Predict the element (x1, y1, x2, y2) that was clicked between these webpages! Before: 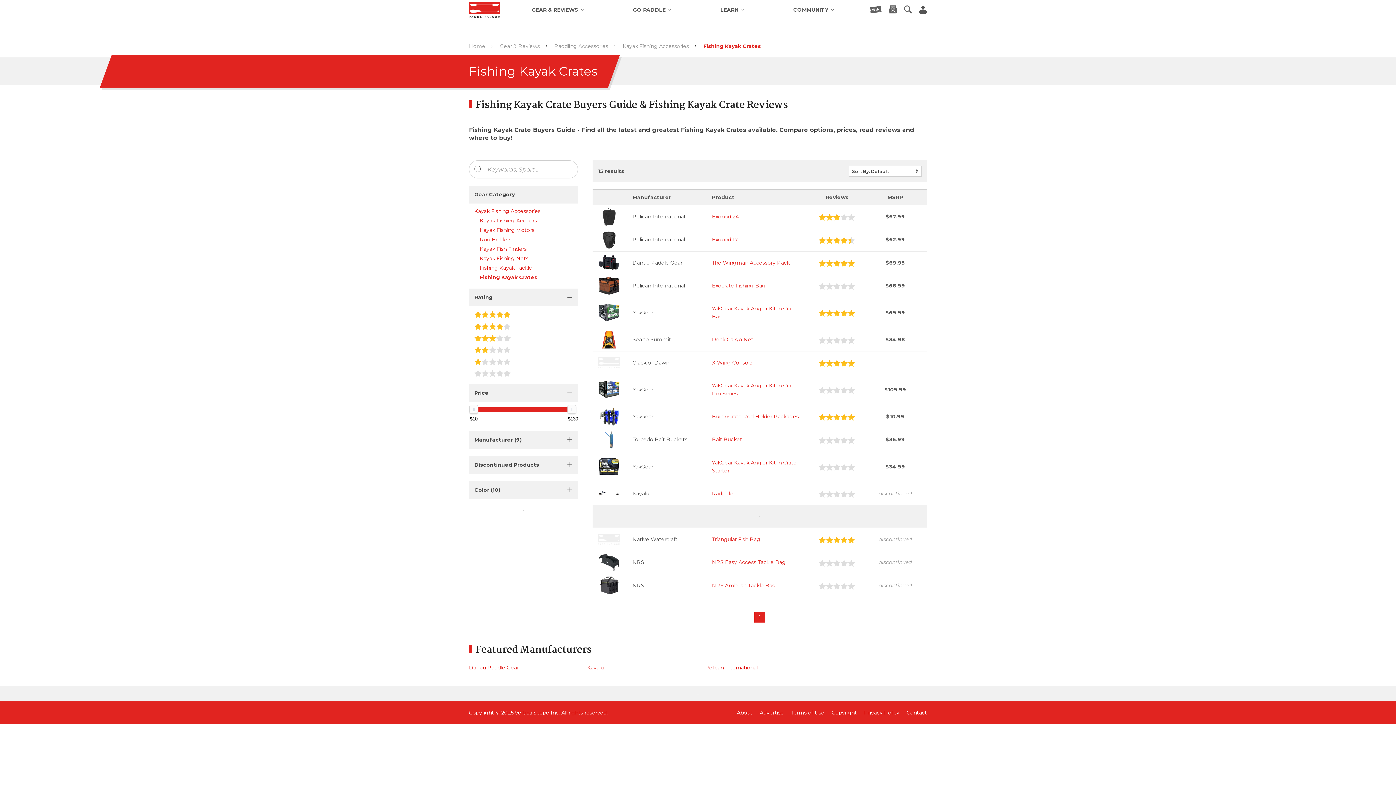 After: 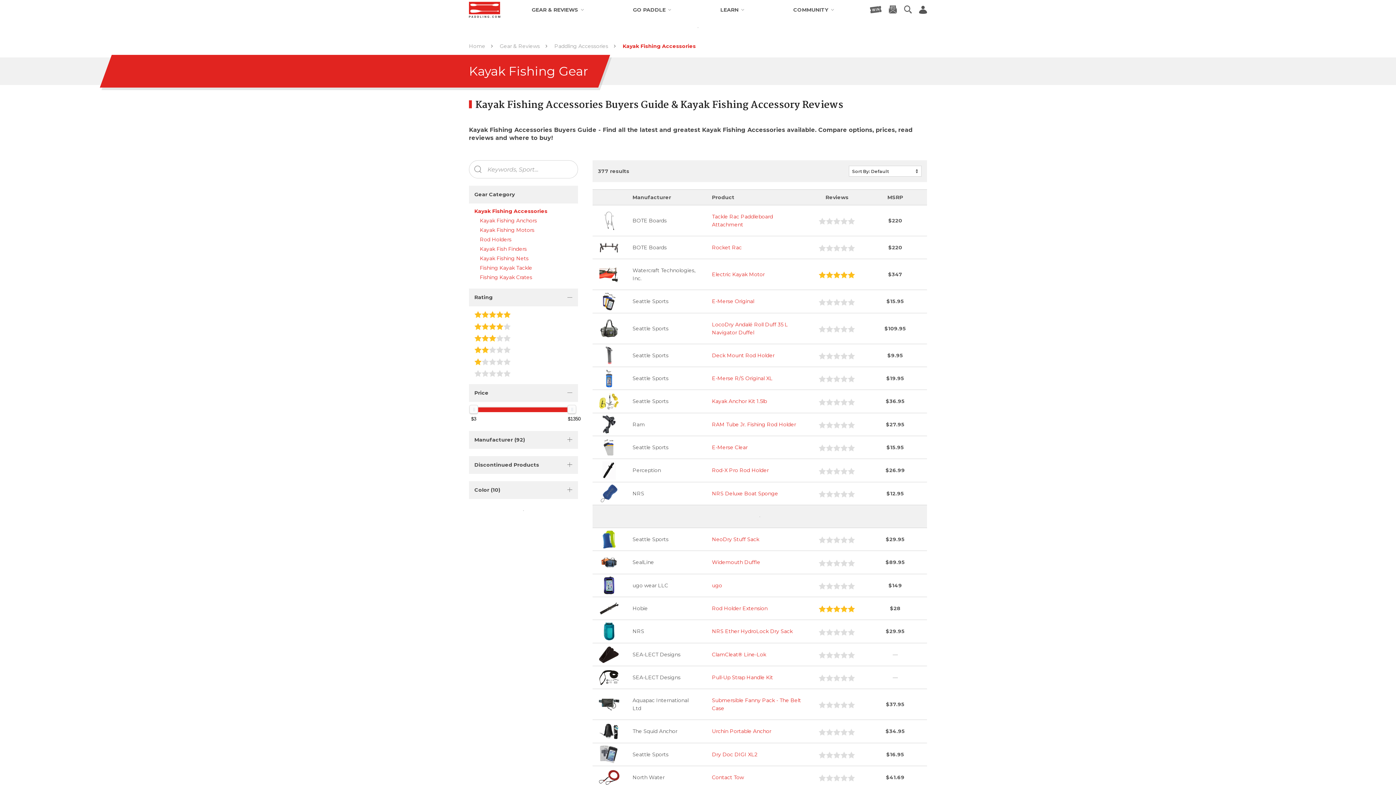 Action: bbox: (474, 206, 540, 216) label: Kayak Fishing Accessories